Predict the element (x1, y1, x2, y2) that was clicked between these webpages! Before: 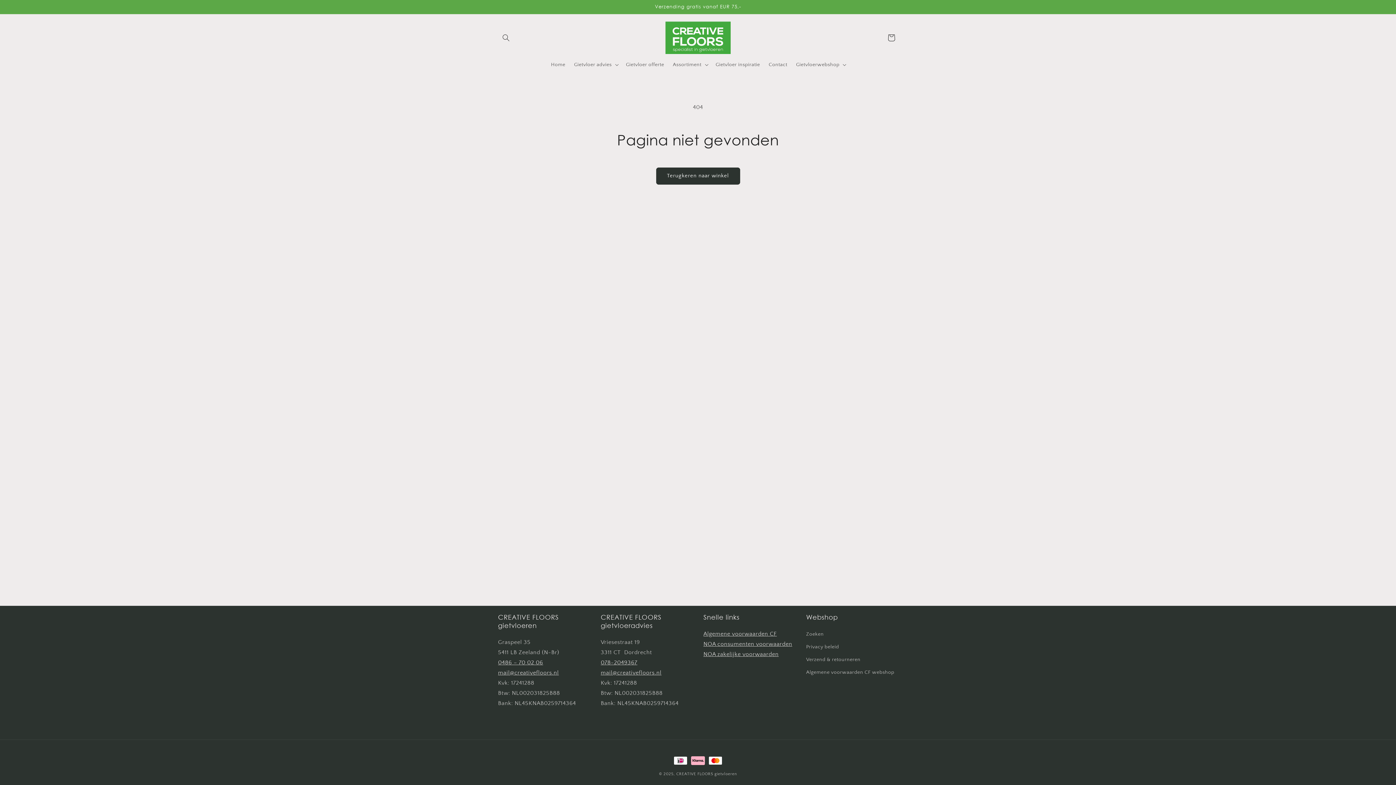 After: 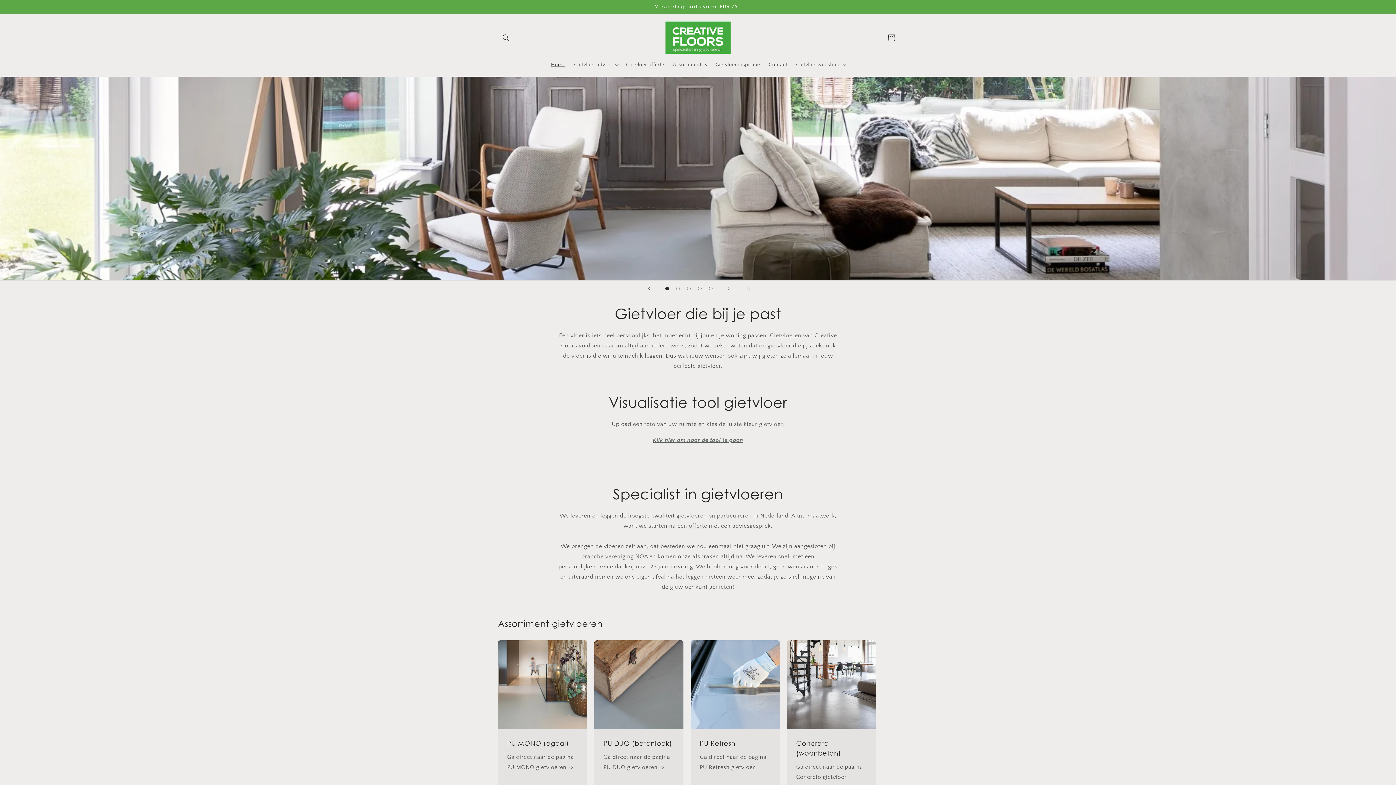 Action: bbox: (676, 772, 737, 776) label: CREATIVE FLOORS gietvloeren